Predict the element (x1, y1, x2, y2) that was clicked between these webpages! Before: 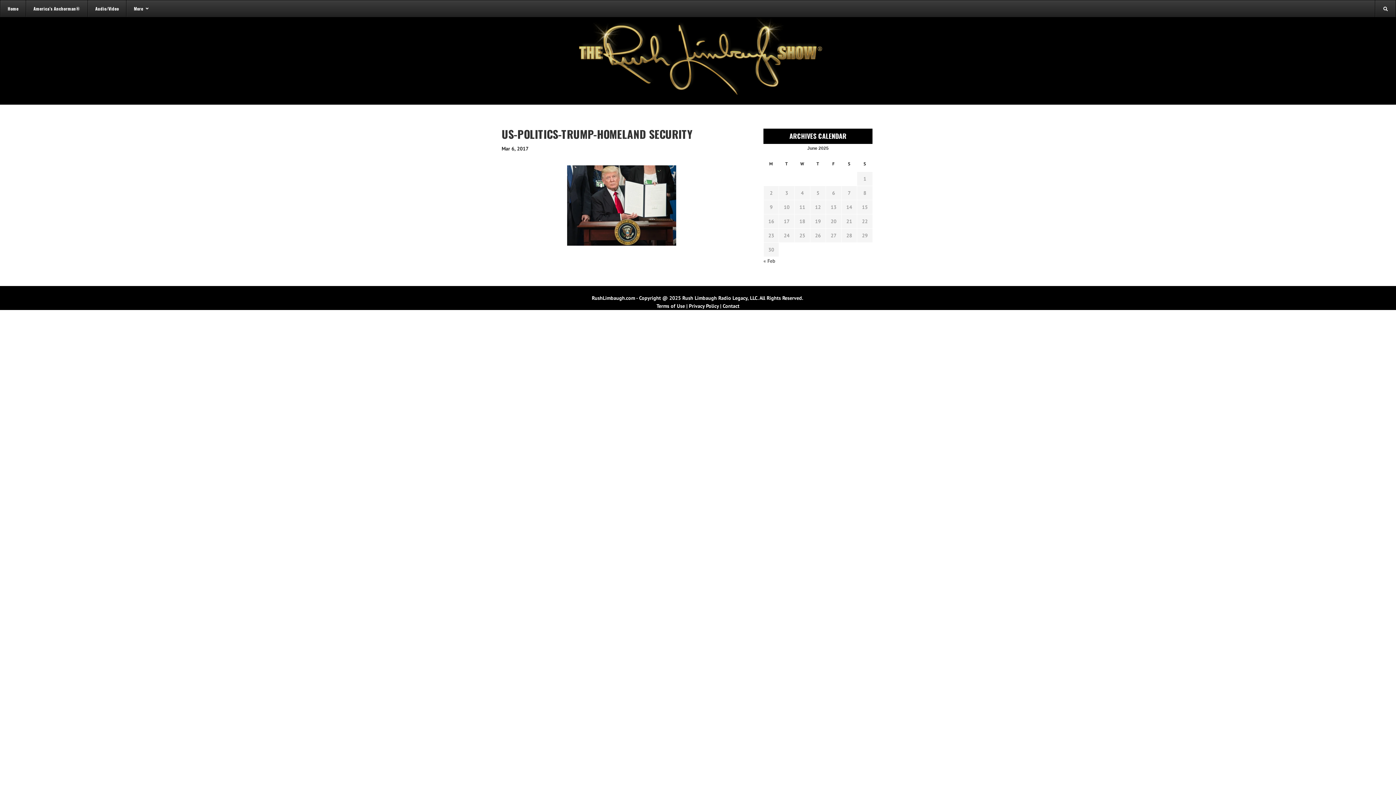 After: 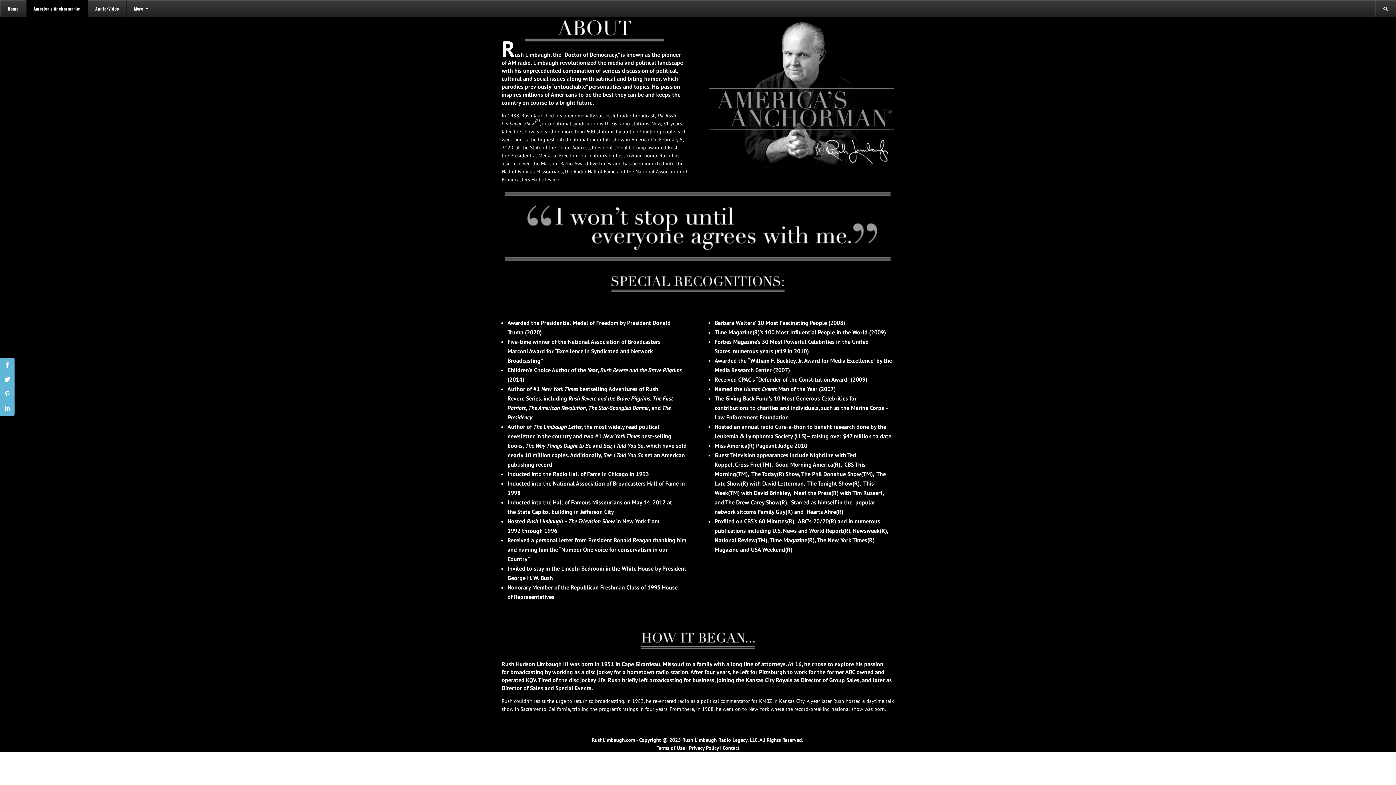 Action: label: America’s Anchorman® bbox: (25, 0, 87, 16)